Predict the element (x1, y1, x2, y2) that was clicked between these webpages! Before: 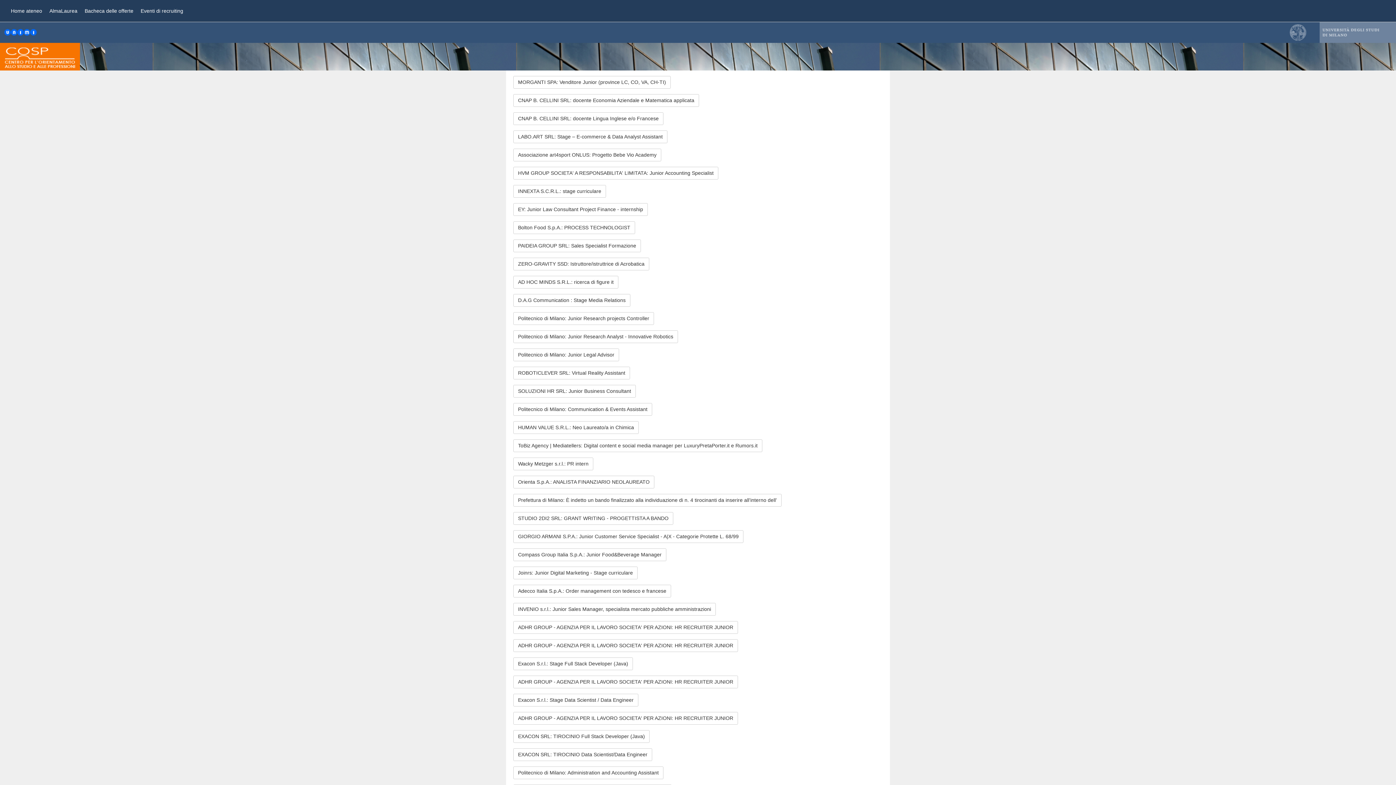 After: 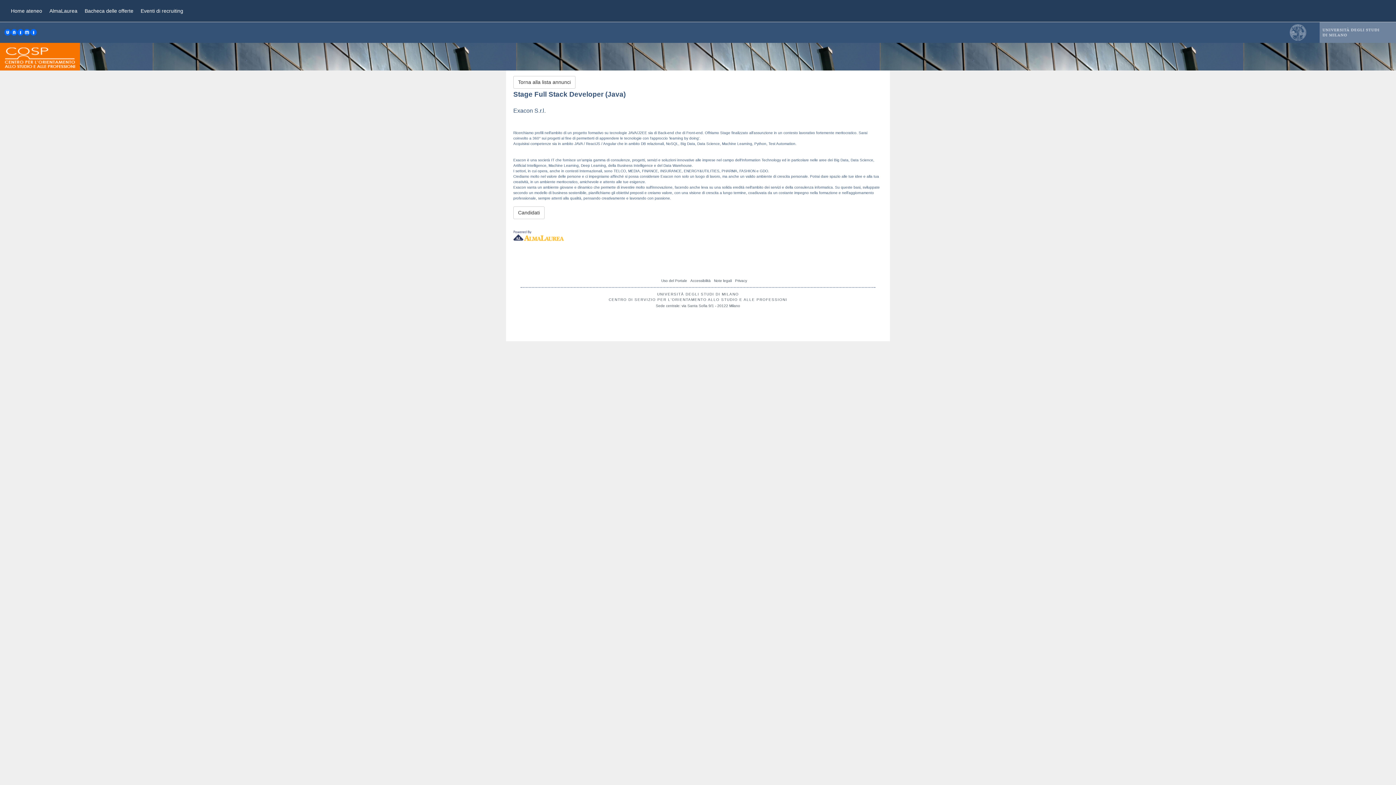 Action: bbox: (513, 657, 633, 670) label: Exacon S.r.l.: Stage Full Stack Developer (Java)